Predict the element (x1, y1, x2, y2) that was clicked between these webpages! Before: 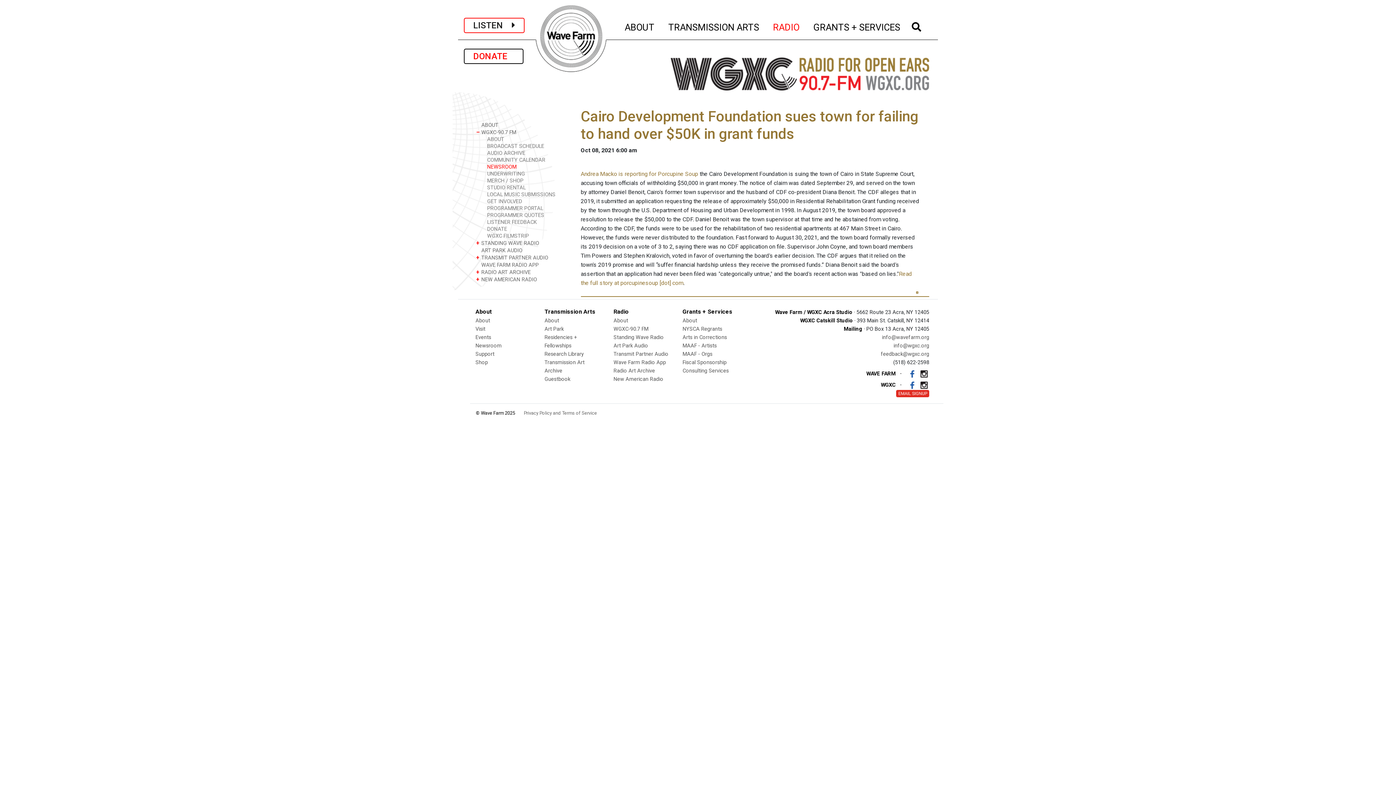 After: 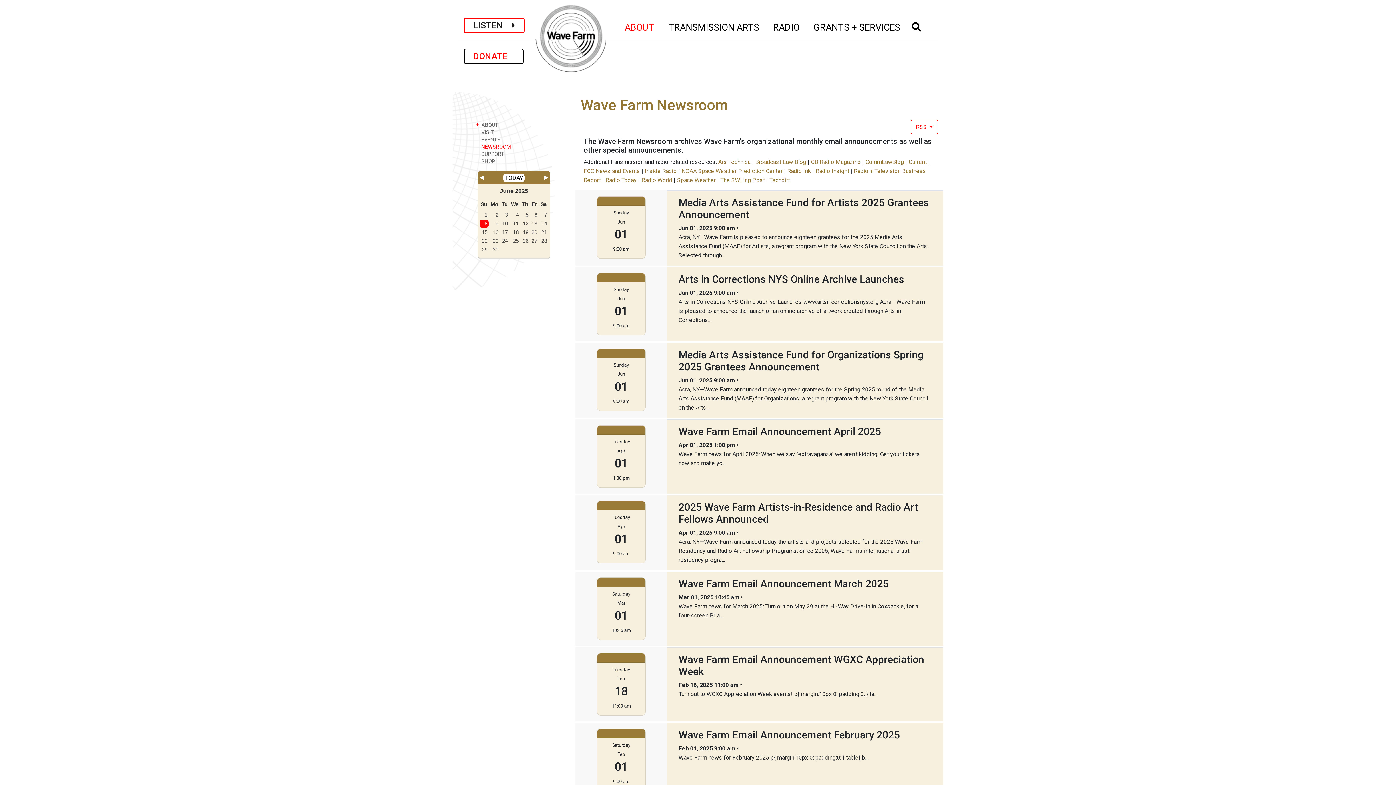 Action: label: Newsroom bbox: (475, 342, 501, 349)